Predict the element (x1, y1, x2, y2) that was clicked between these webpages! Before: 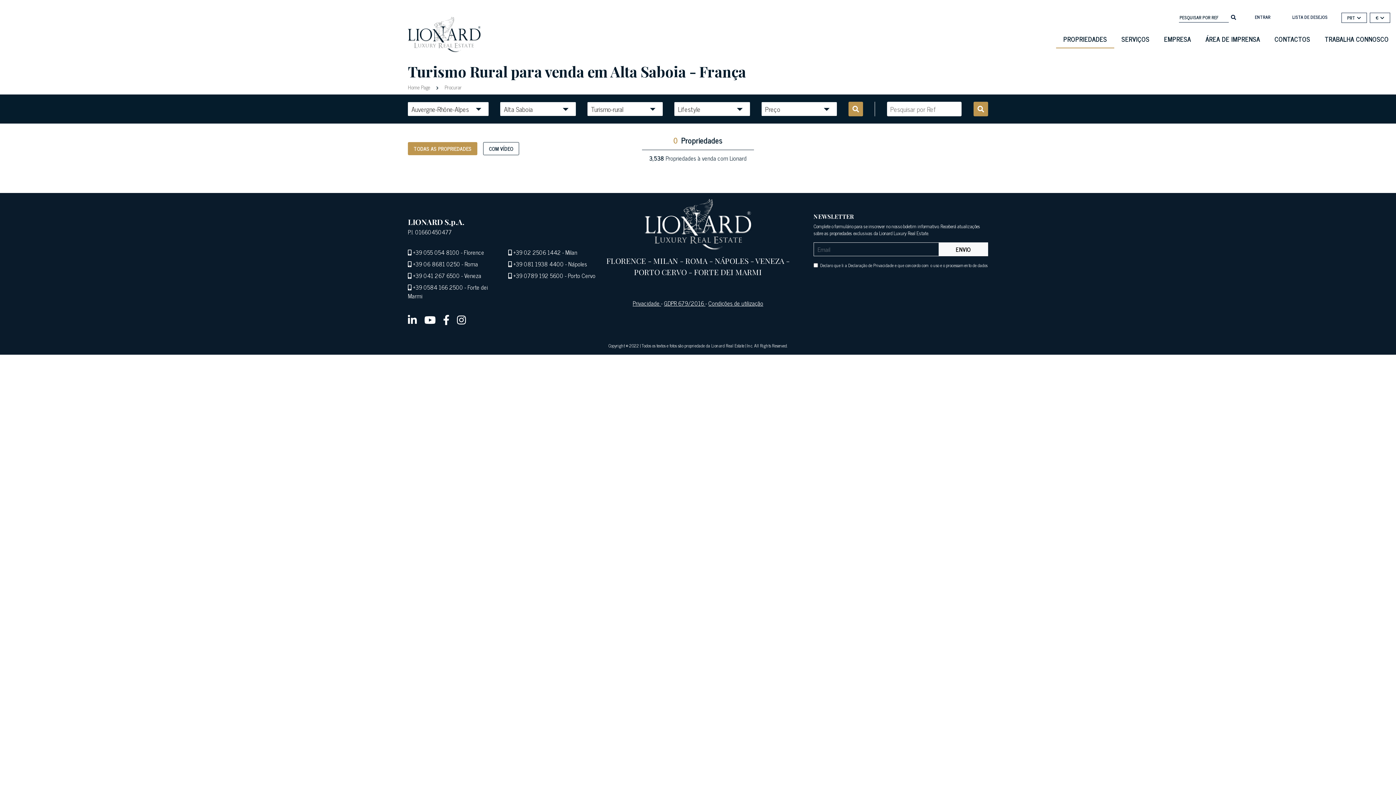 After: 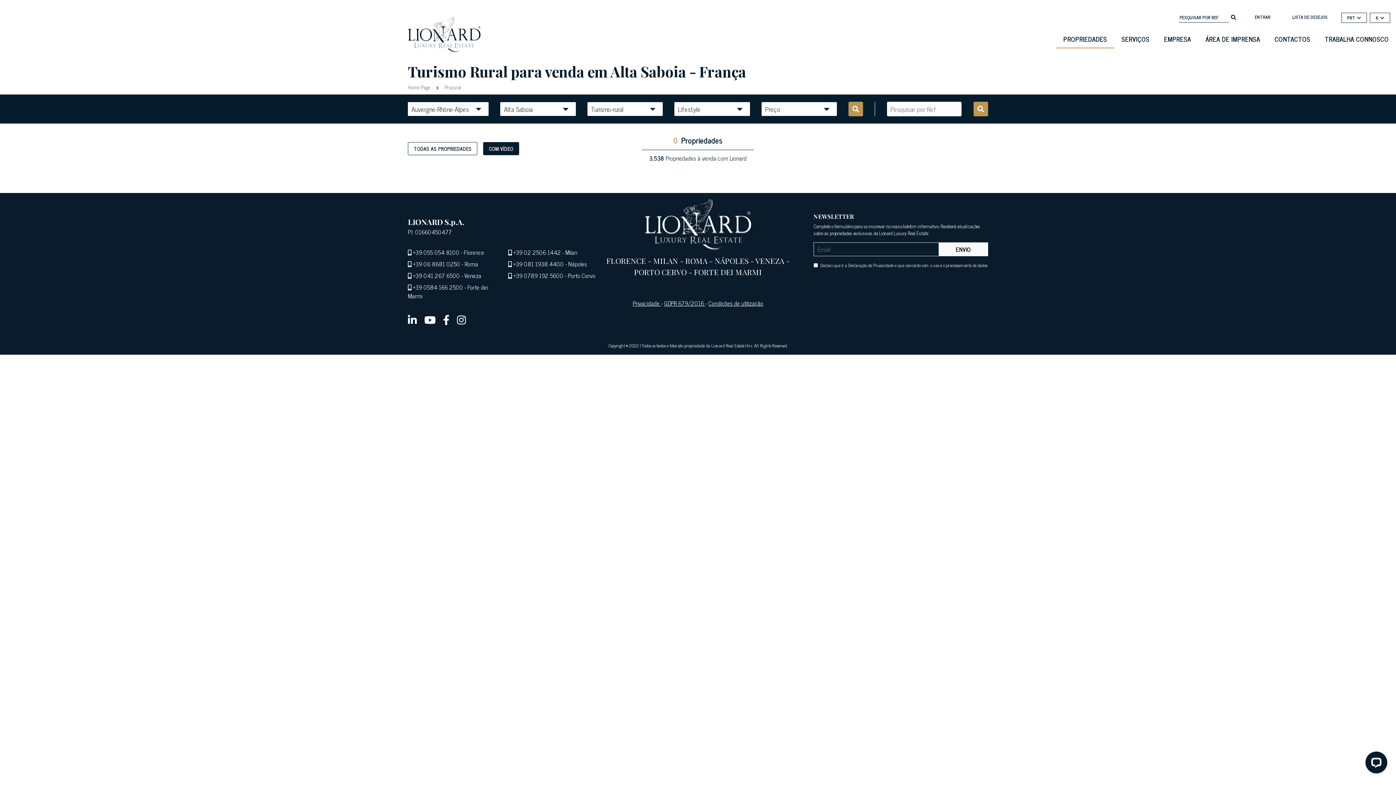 Action: label: COM VÍDEO bbox: (483, 142, 519, 155)